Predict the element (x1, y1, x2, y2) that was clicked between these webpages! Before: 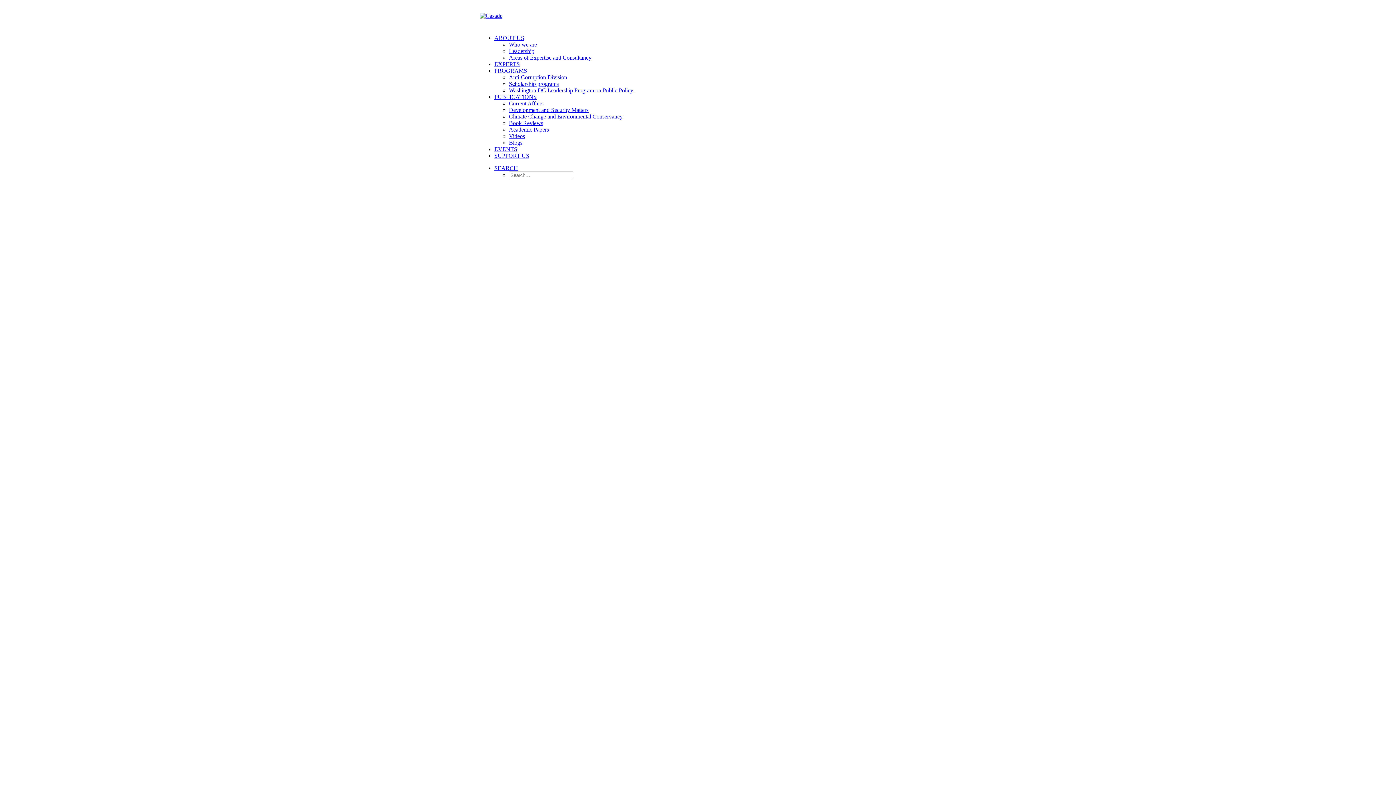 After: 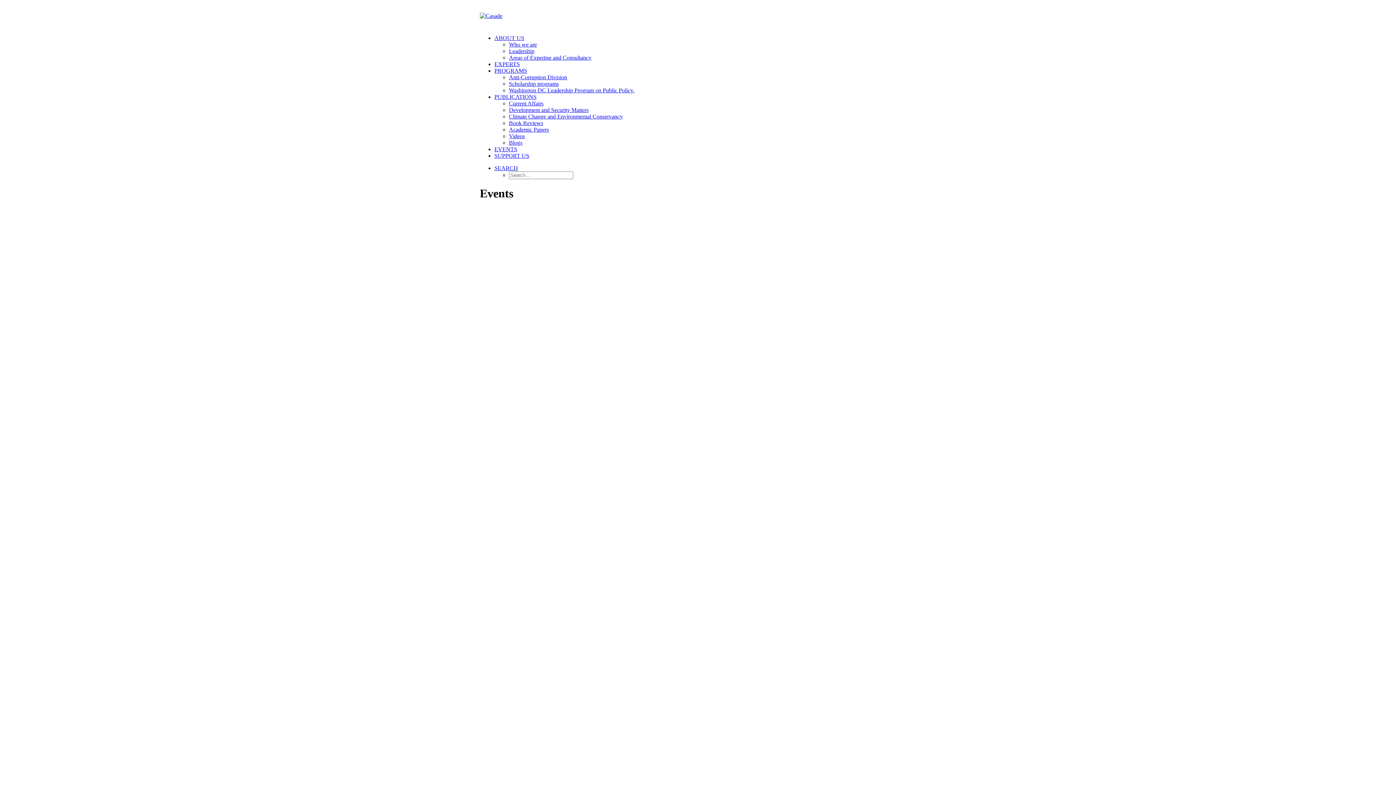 Action: label: EVENTS bbox: (494, 146, 517, 152)